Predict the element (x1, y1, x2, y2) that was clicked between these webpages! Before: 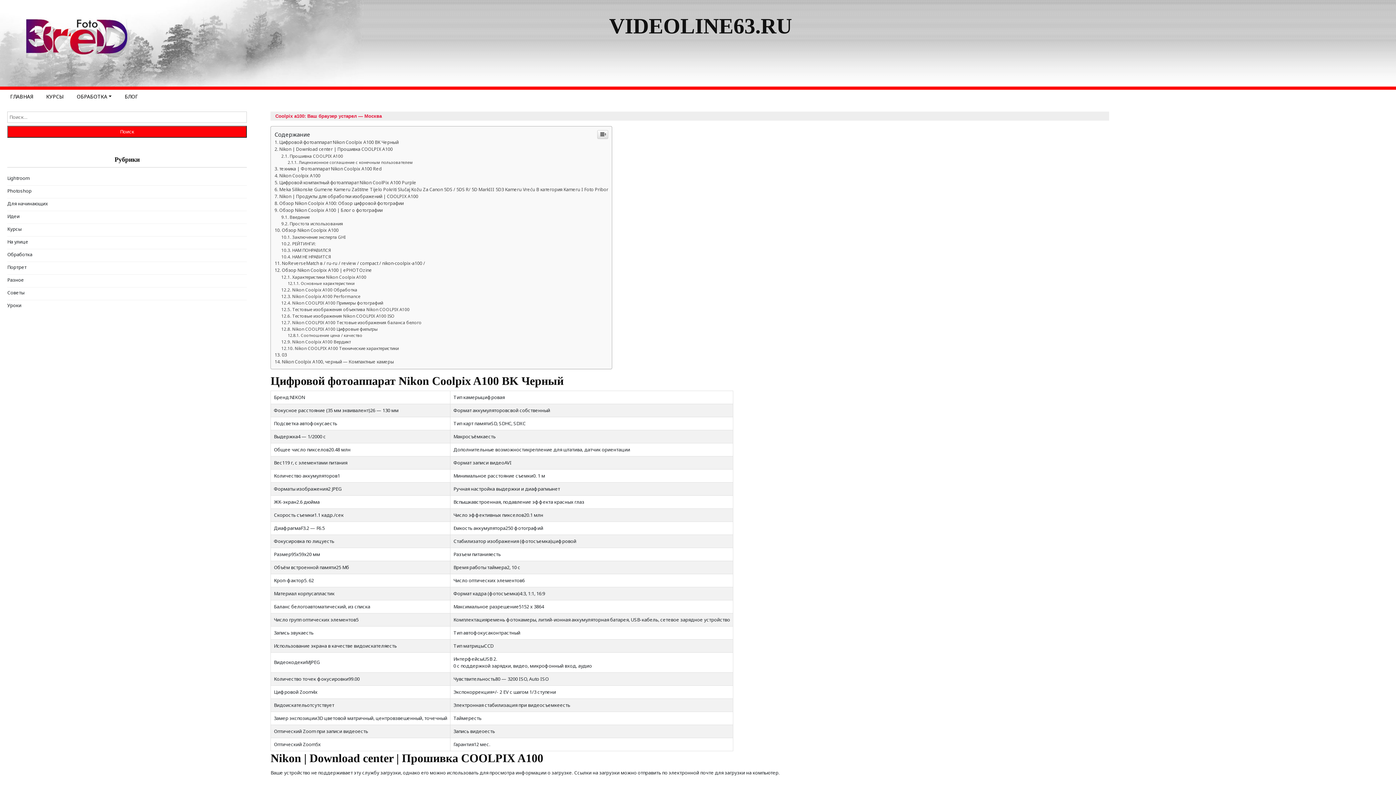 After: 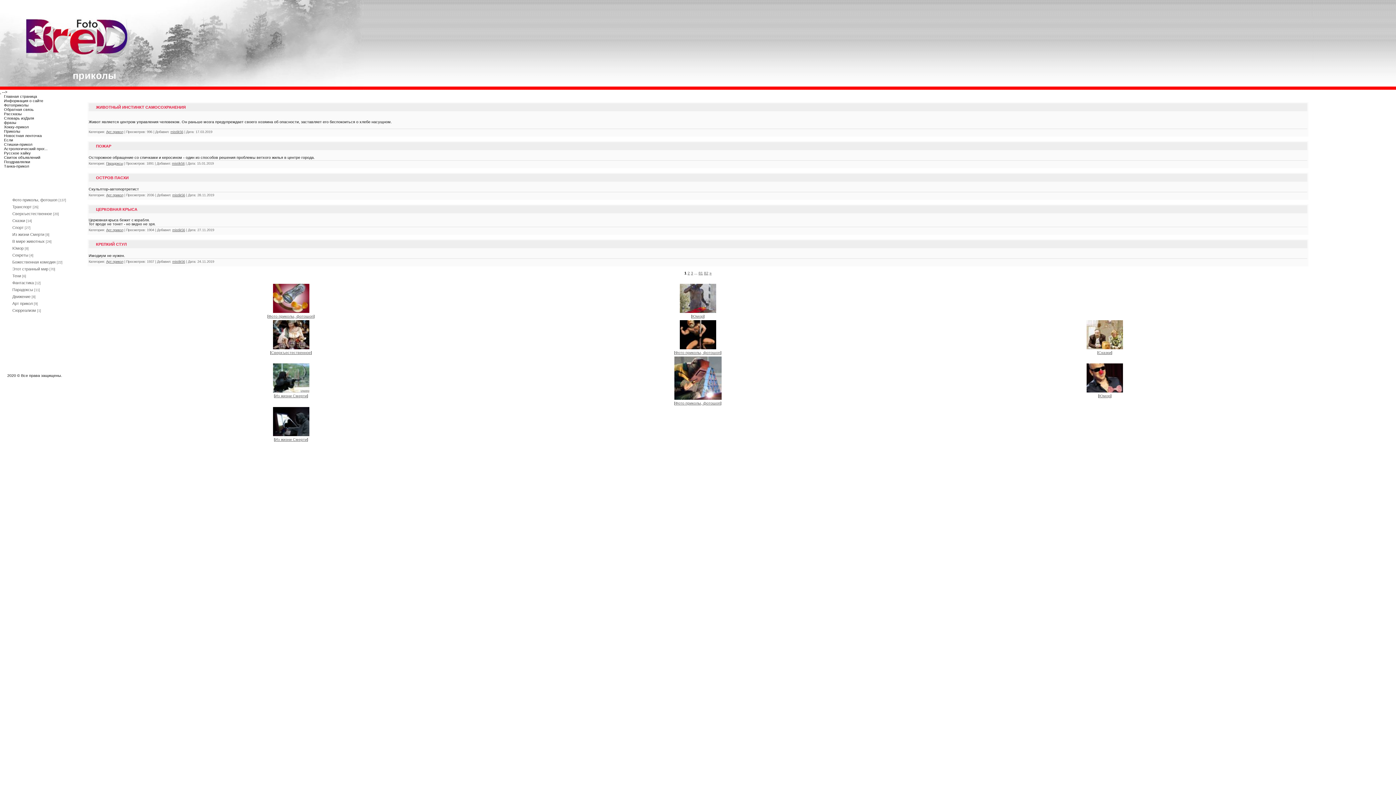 Action: bbox: (7, 340, 36, 353) label: ГЛАВНАЯ